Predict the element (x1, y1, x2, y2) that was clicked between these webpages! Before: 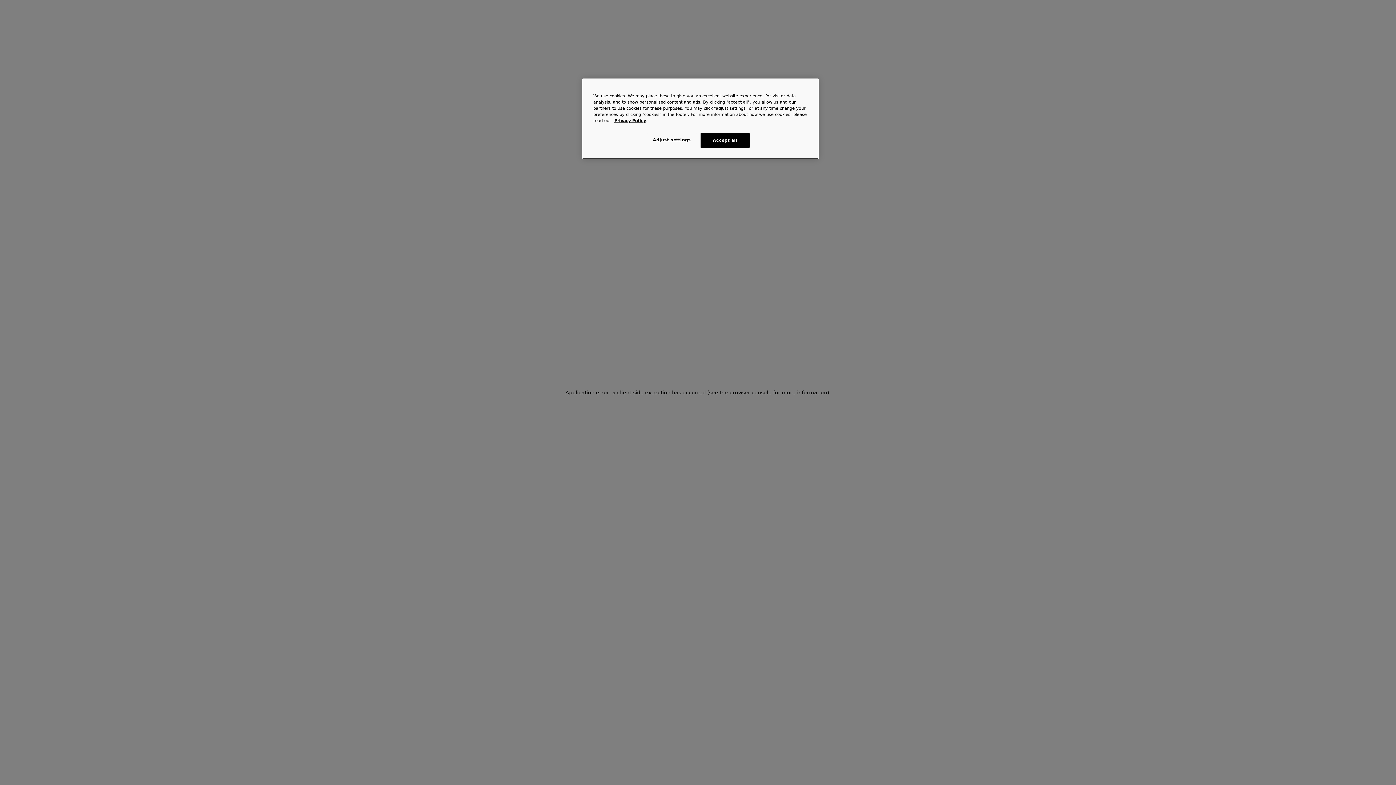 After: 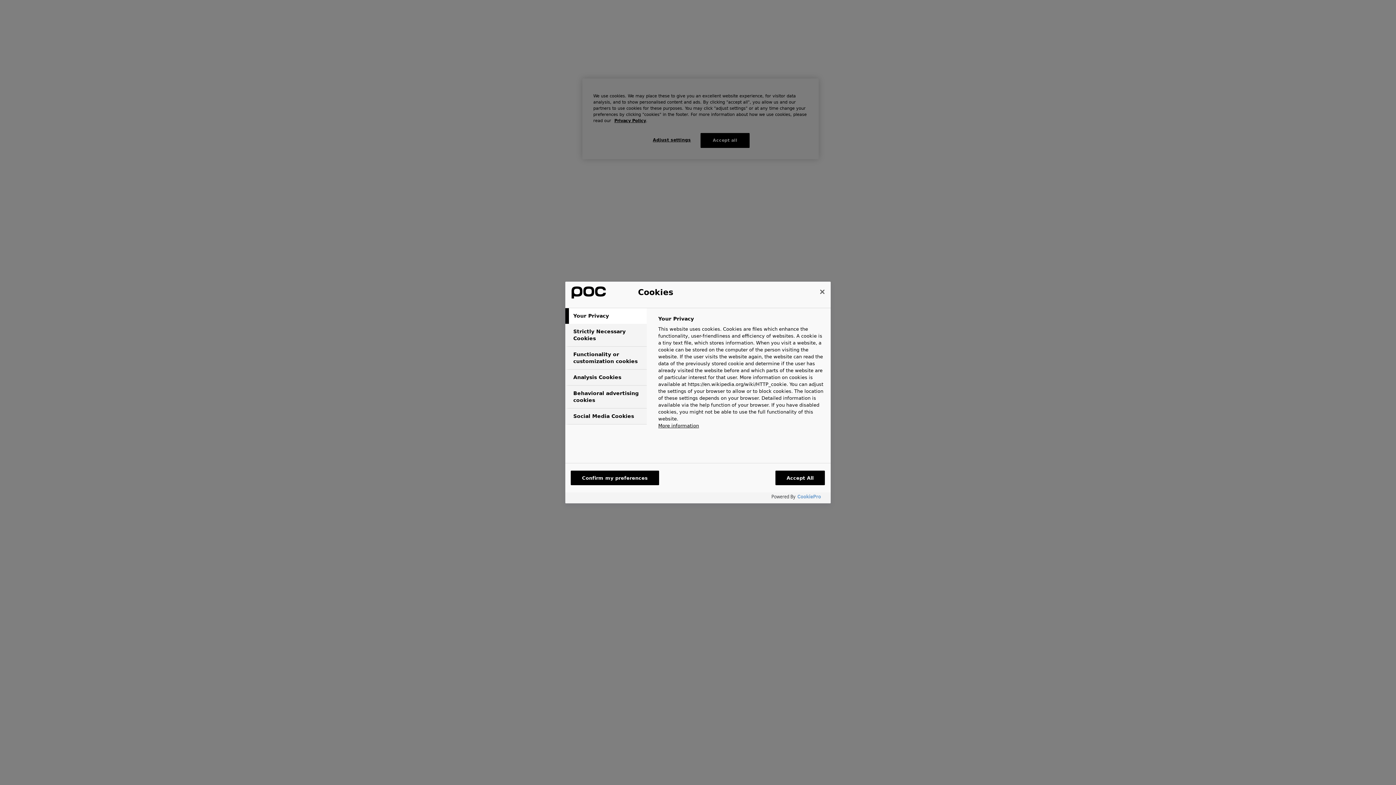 Action: label: Adjust settings bbox: (647, 133, 696, 147)